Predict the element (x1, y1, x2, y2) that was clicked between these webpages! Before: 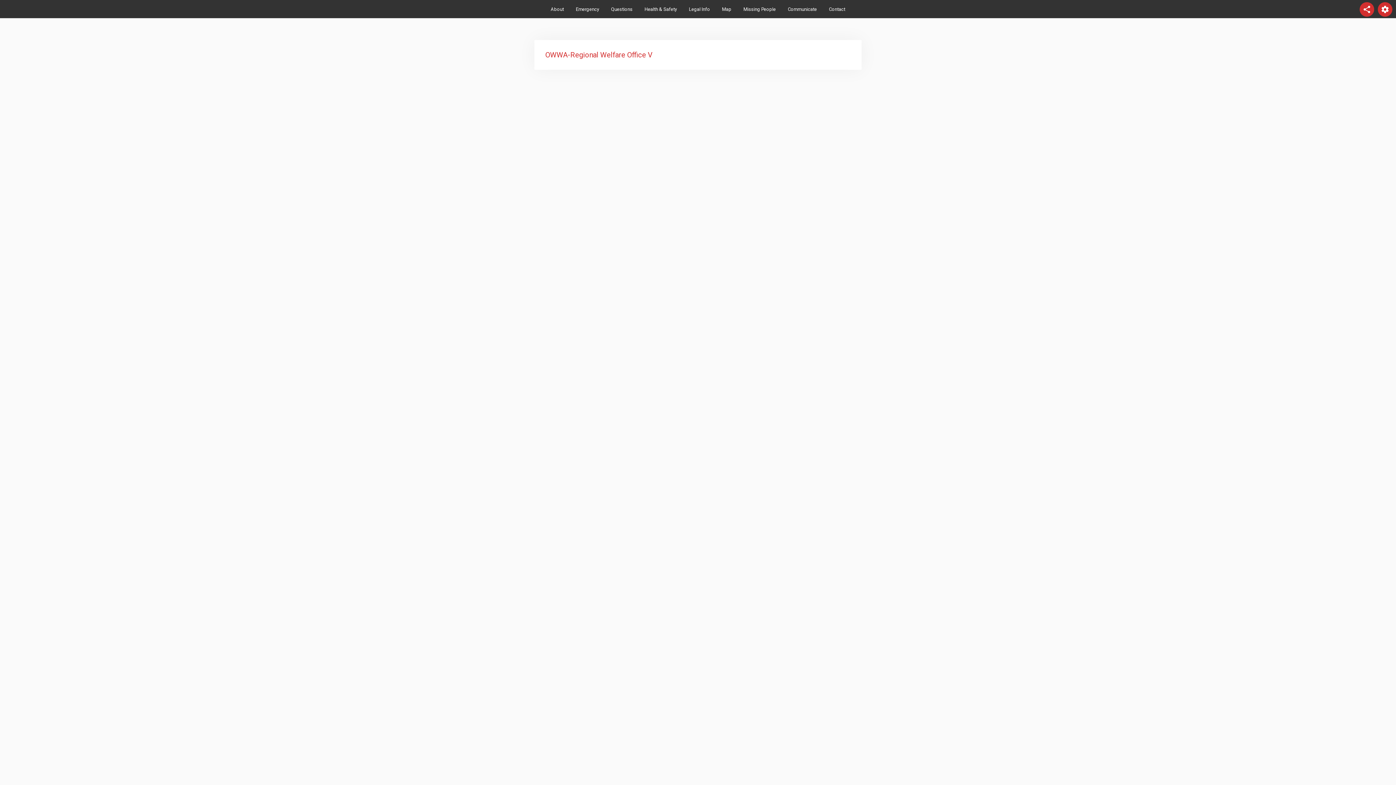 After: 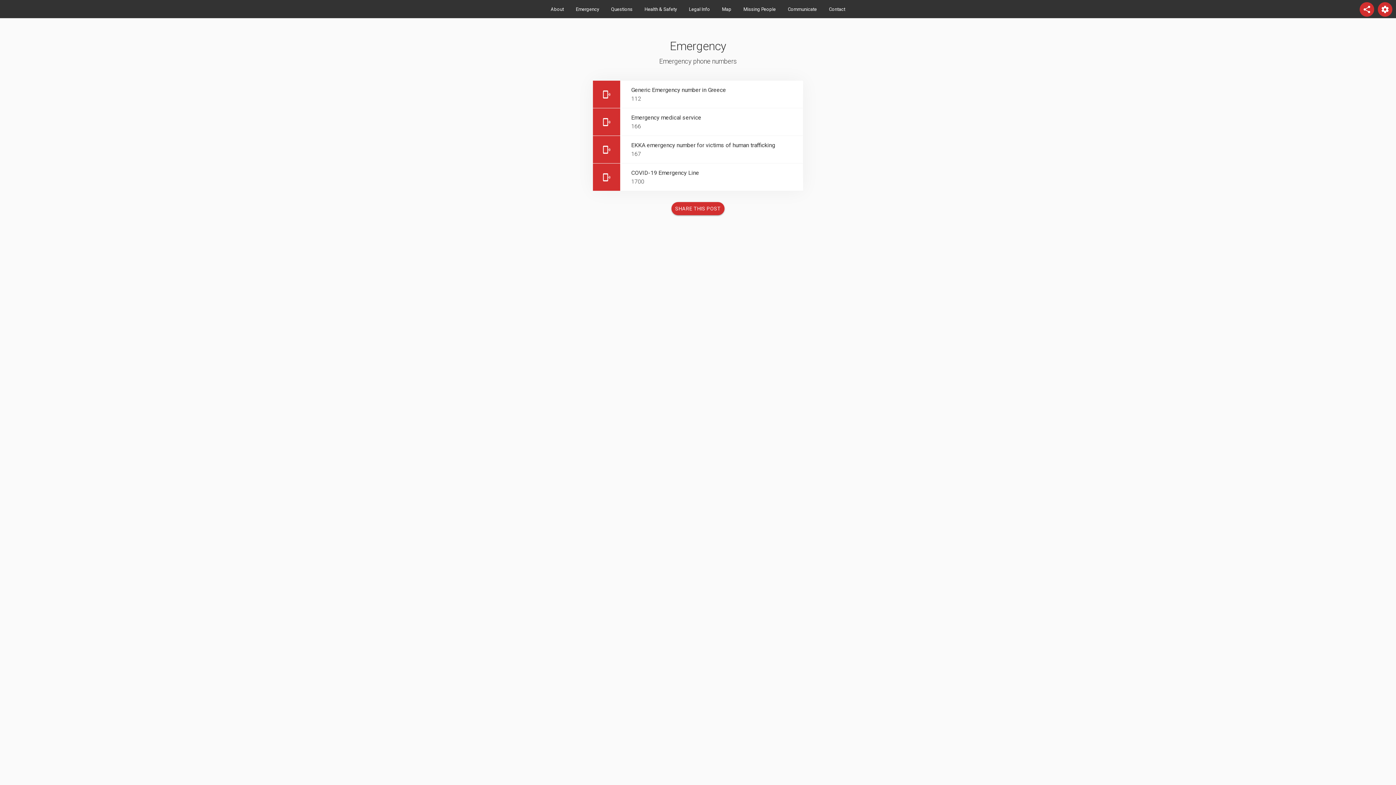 Action: label: Emergency bbox: (570, 0, 604, 18)